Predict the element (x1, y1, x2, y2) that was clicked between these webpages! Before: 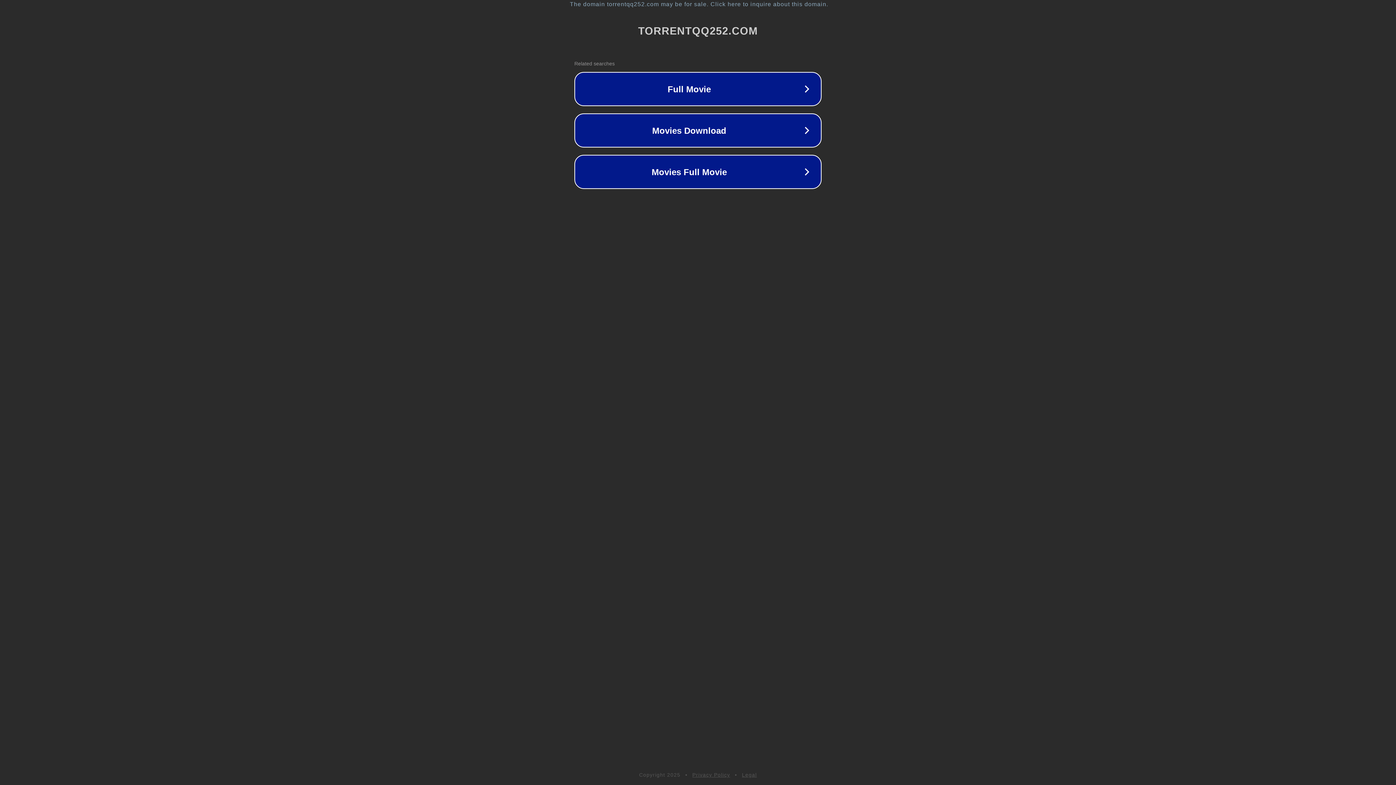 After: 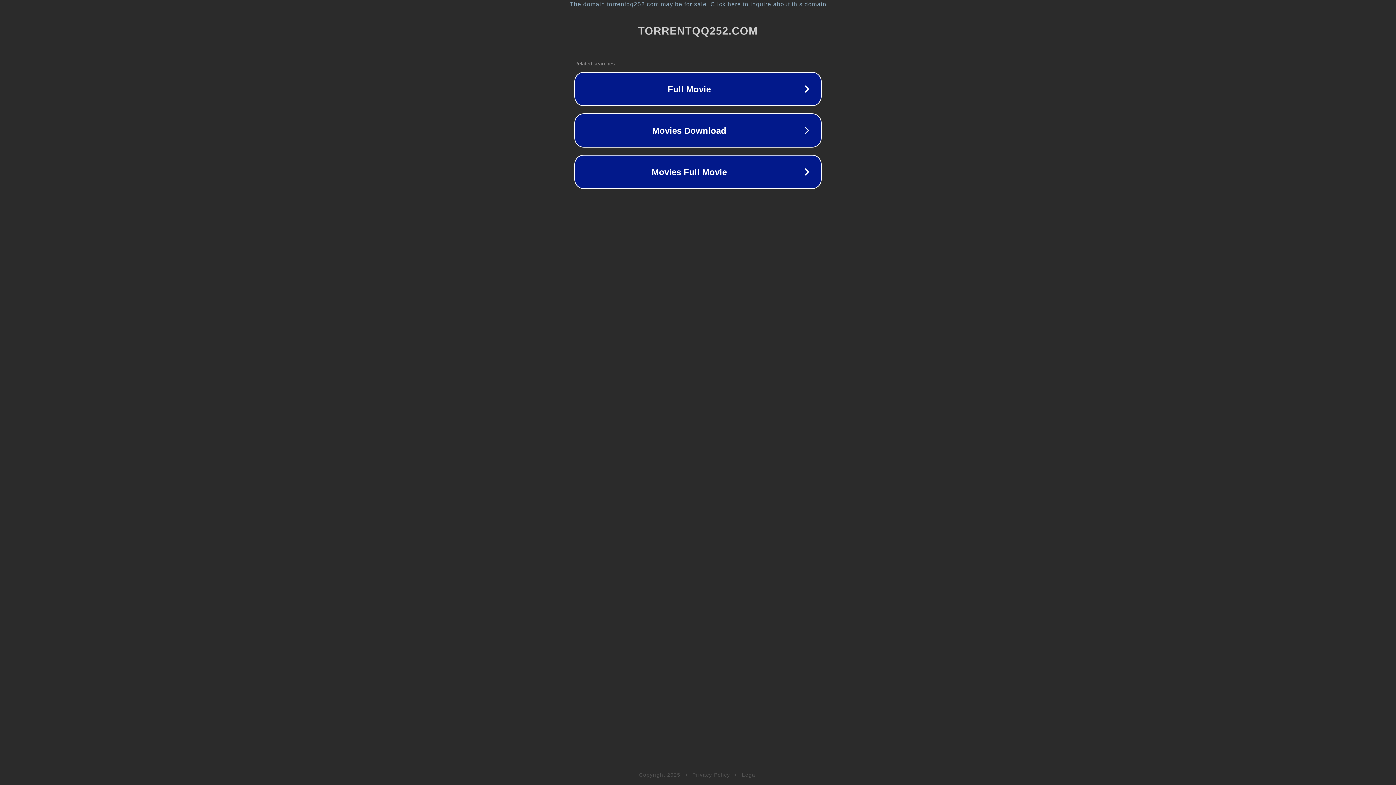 Action: bbox: (742, 772, 757, 778) label: Legal